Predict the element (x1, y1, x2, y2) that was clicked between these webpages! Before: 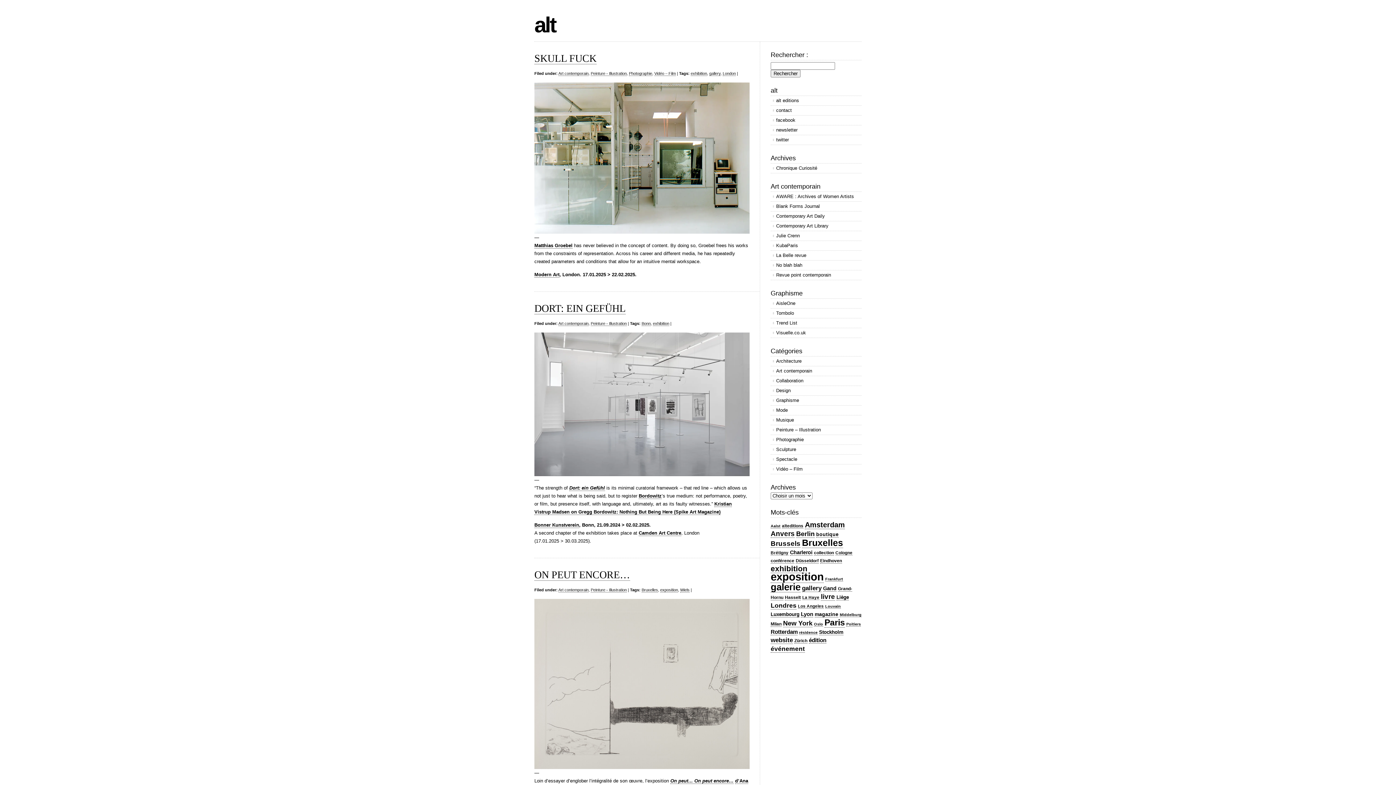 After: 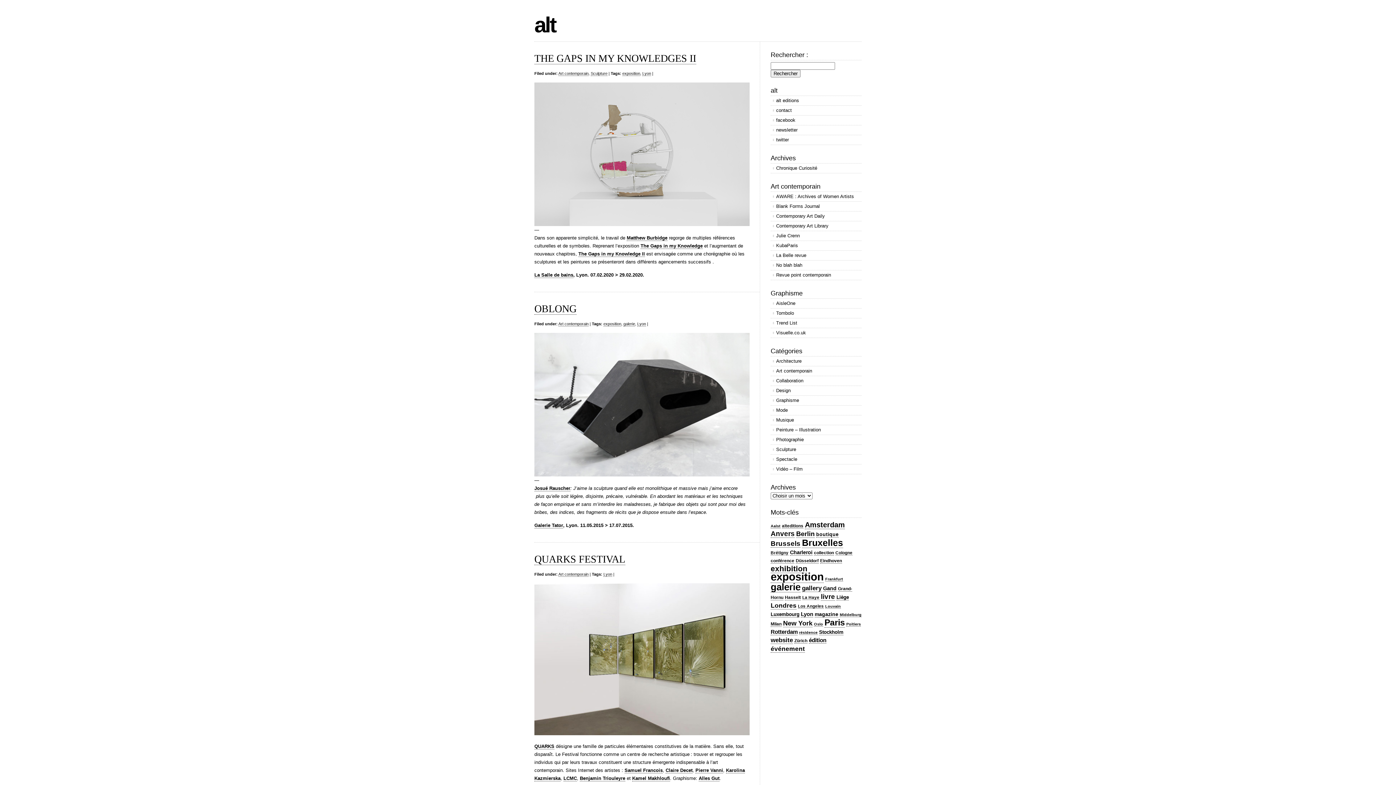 Action: bbox: (801, 611, 813, 617) label: Lyon